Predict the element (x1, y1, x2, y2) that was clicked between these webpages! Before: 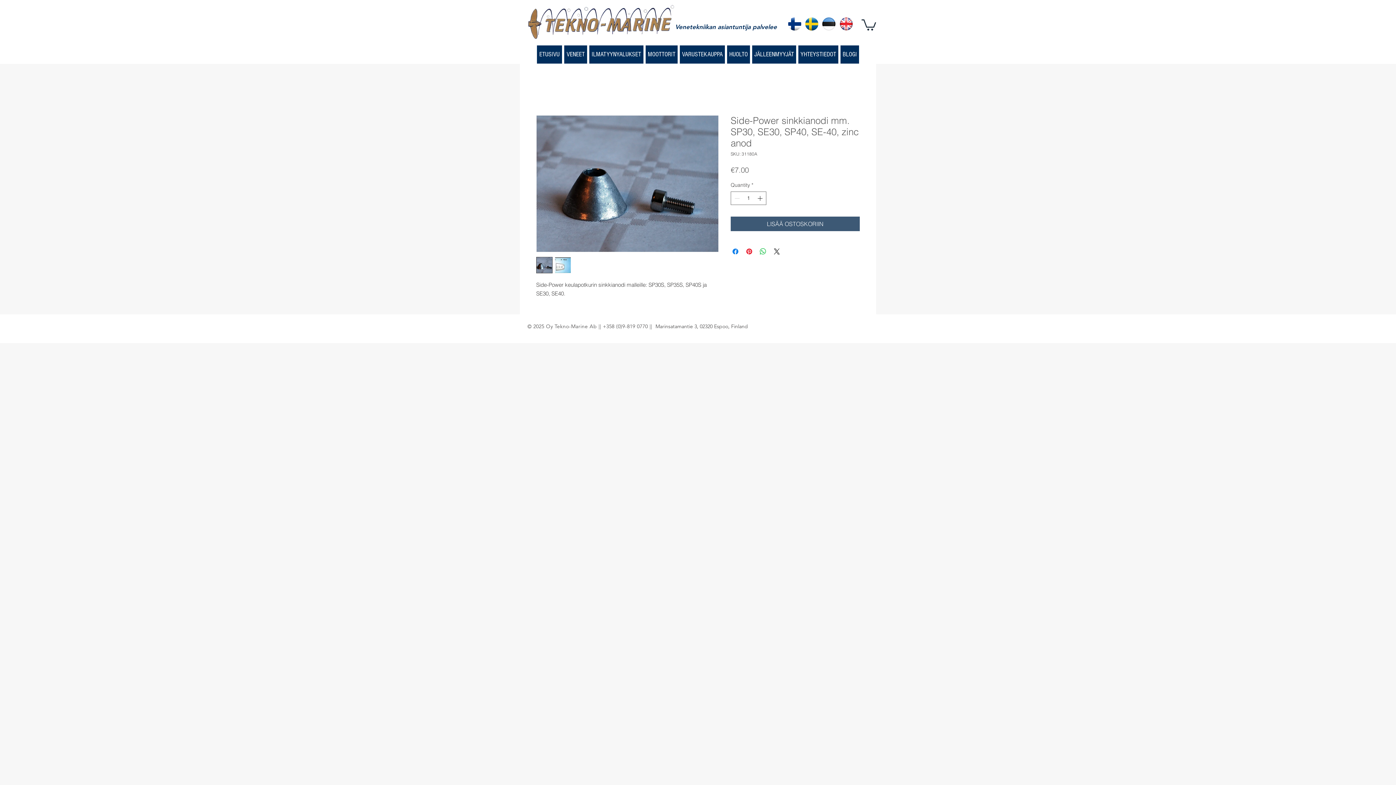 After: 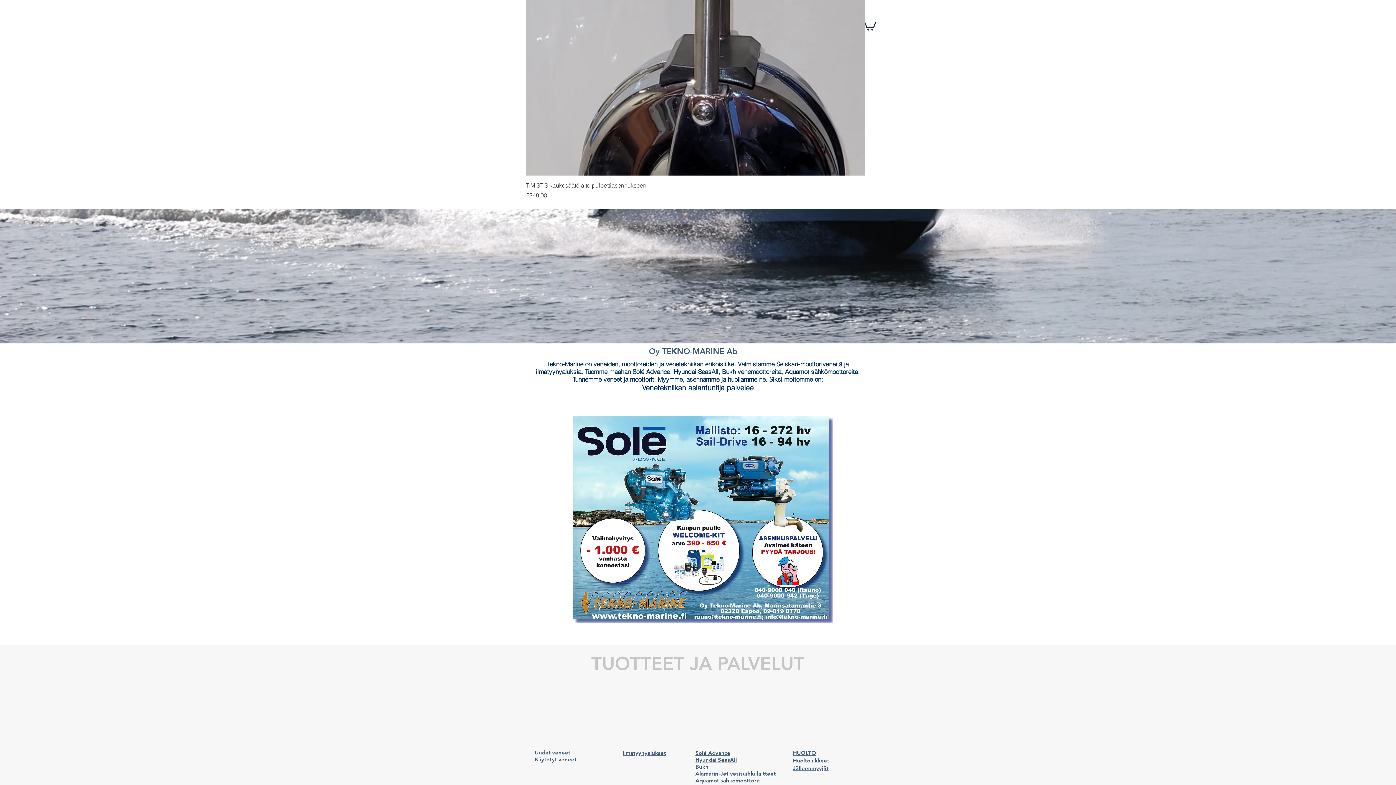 Action: bbox: (788, 17, 801, 30)